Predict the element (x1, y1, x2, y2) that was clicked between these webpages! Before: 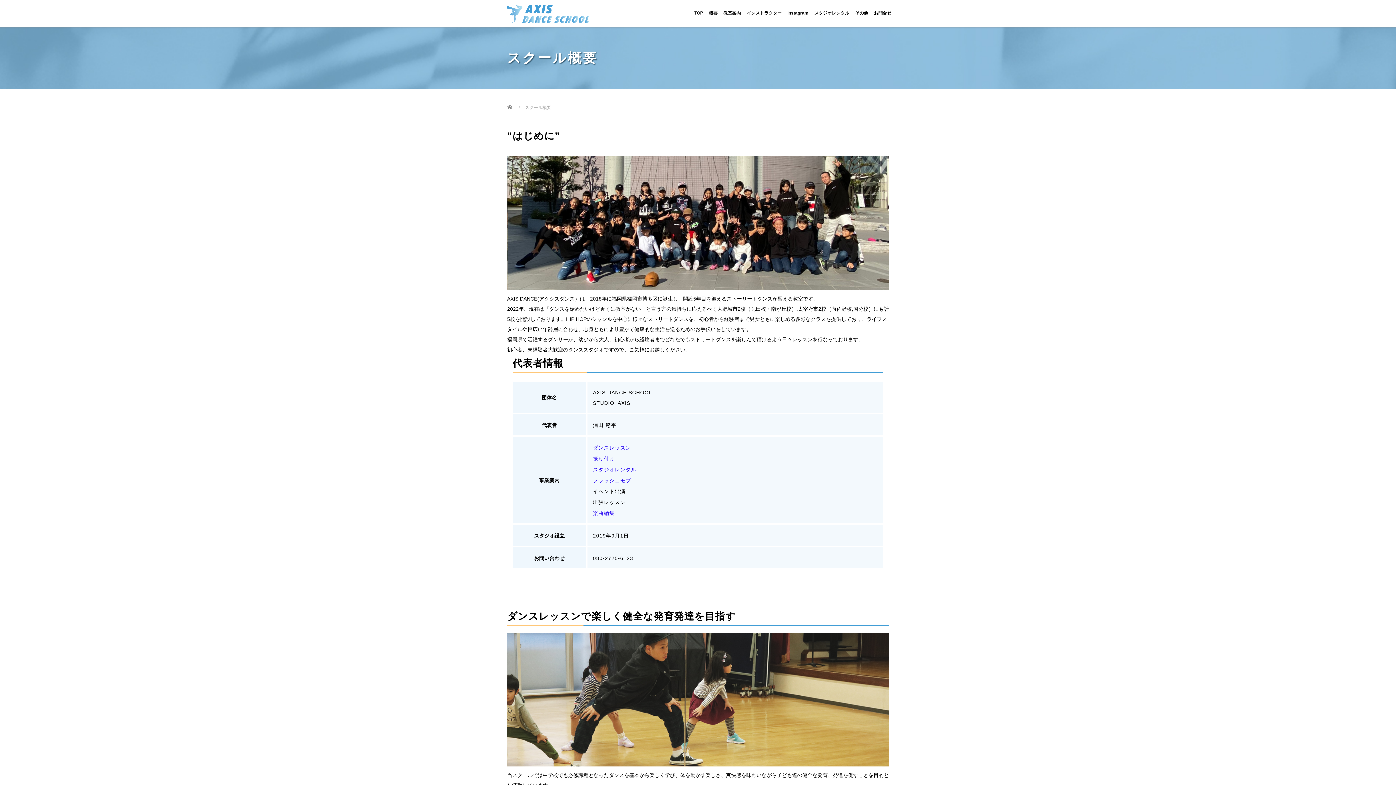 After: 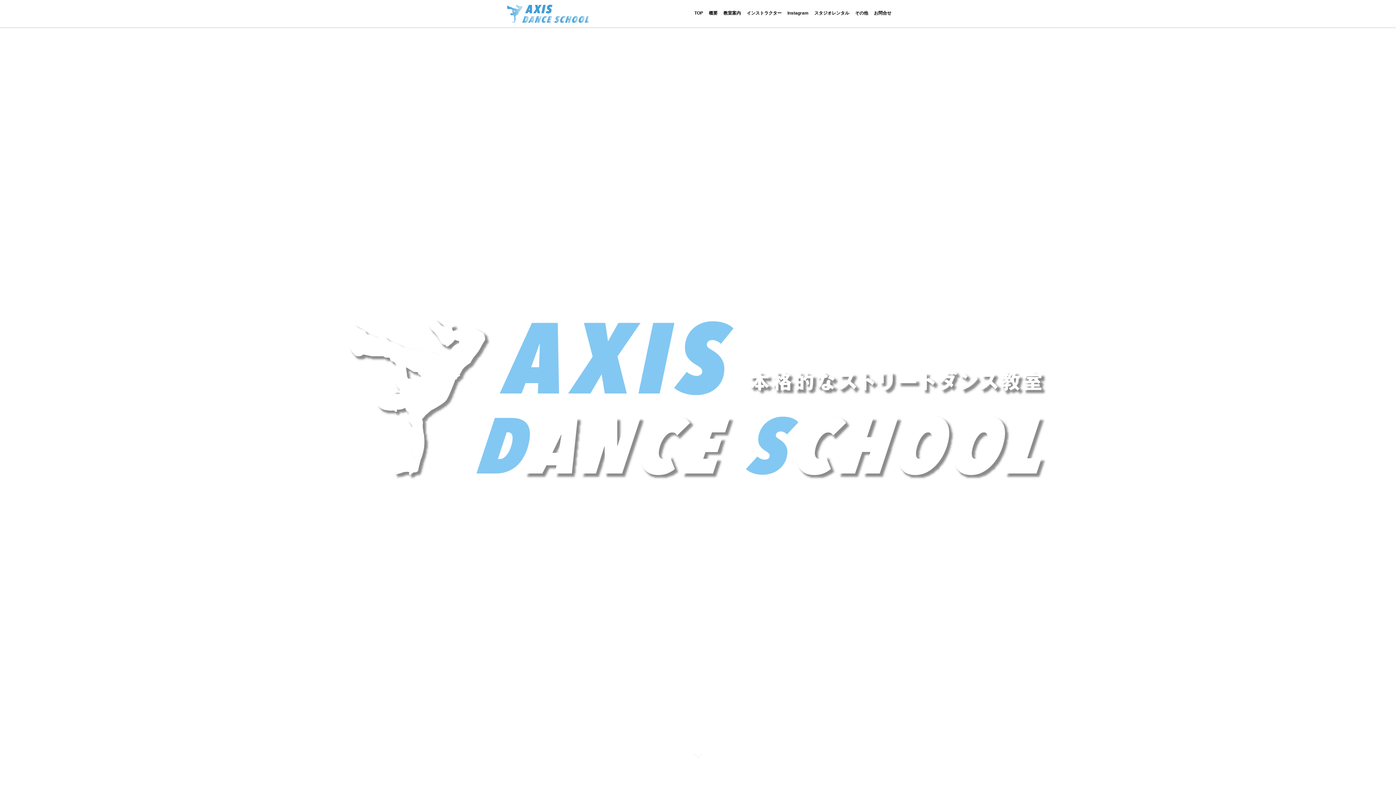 Action: label: TOP bbox: (691, 4, 706, 27)